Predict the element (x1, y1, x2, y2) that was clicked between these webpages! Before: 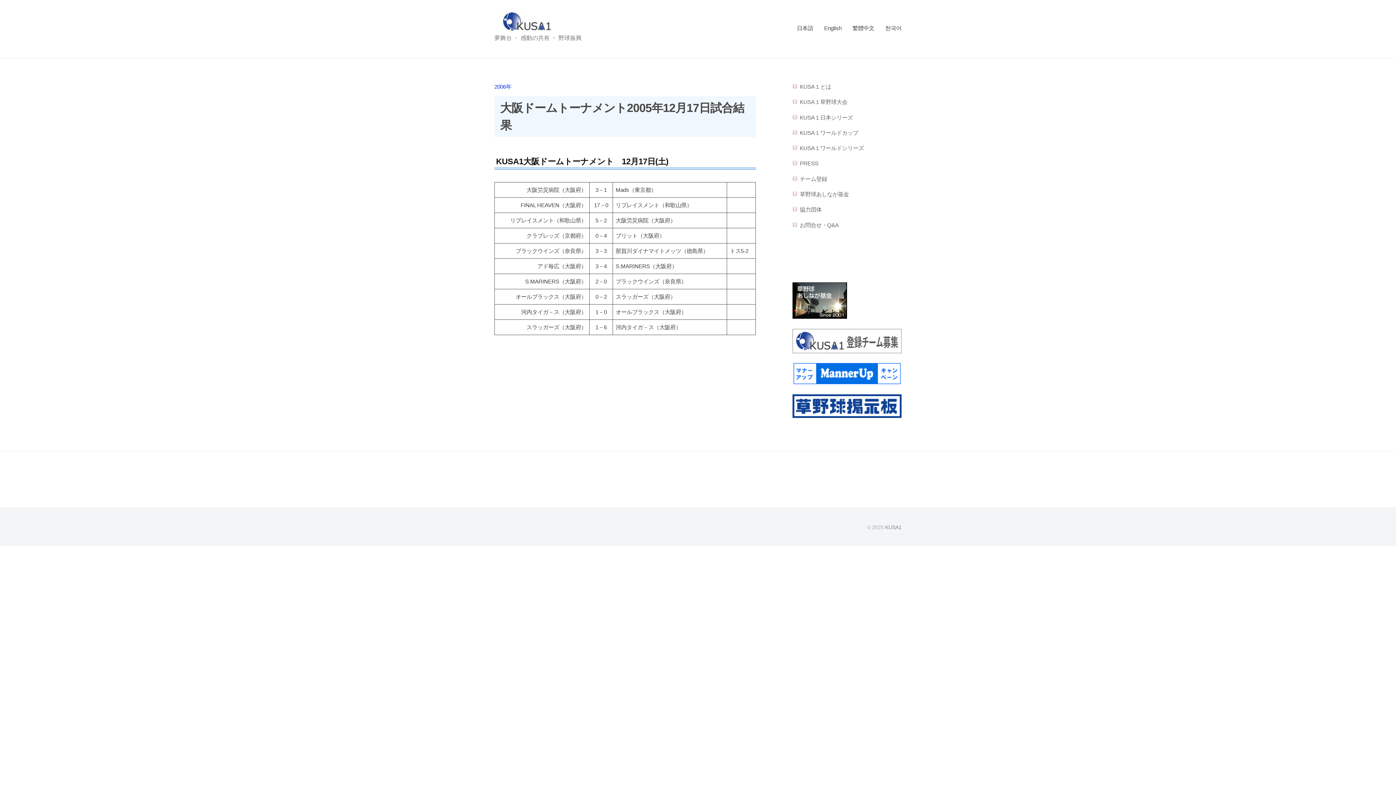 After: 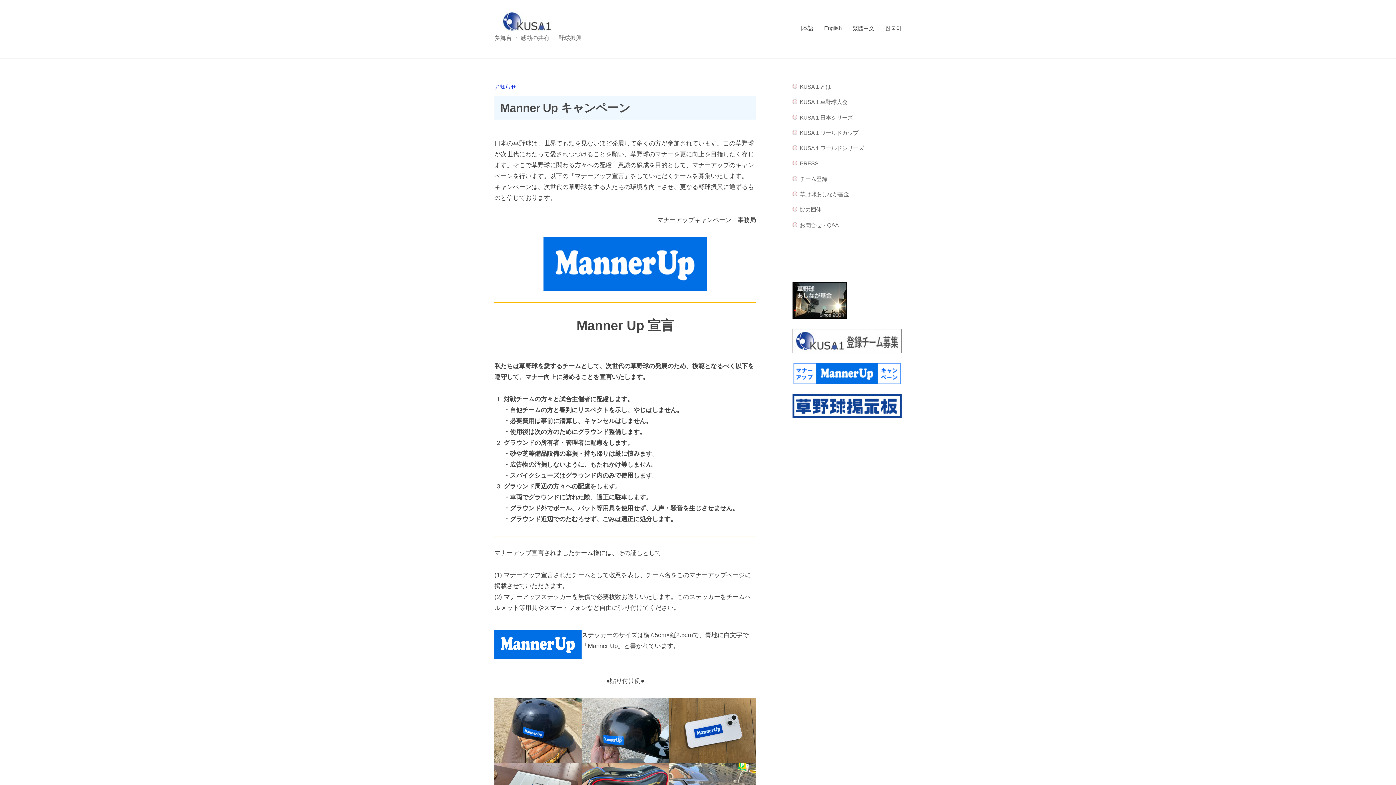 Action: bbox: (792, 370, 901, 376)